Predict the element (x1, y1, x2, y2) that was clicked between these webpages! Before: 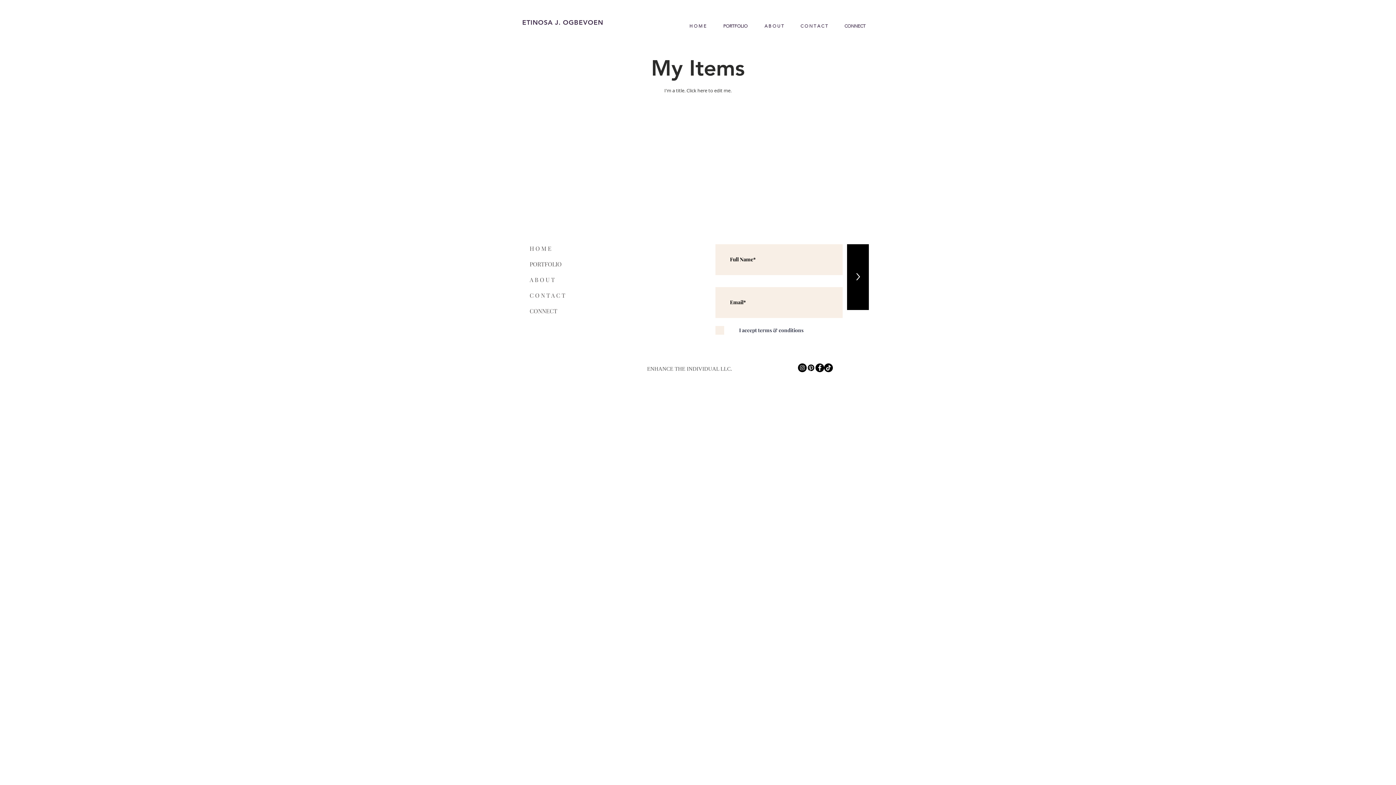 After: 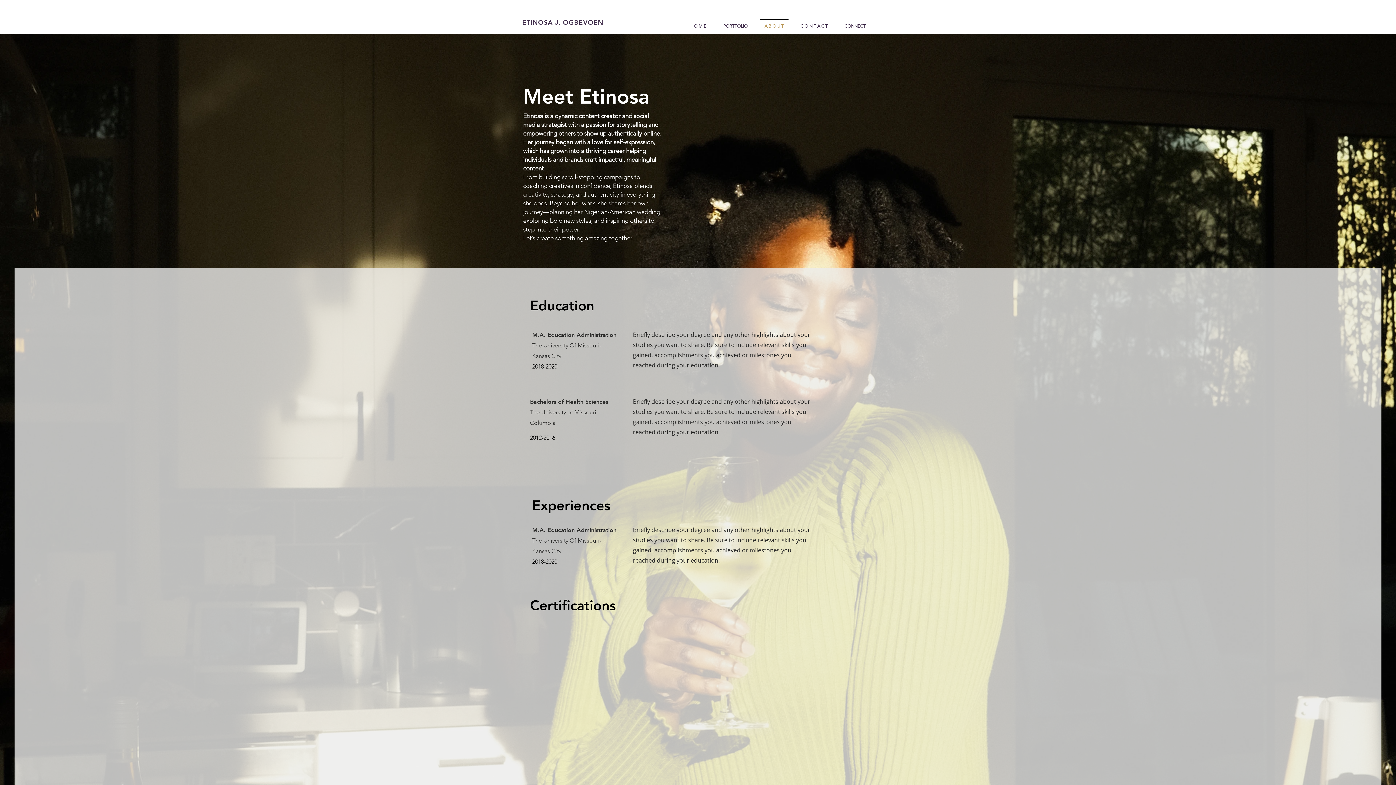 Action: bbox: (756, 18, 792, 26) label: A B O U T